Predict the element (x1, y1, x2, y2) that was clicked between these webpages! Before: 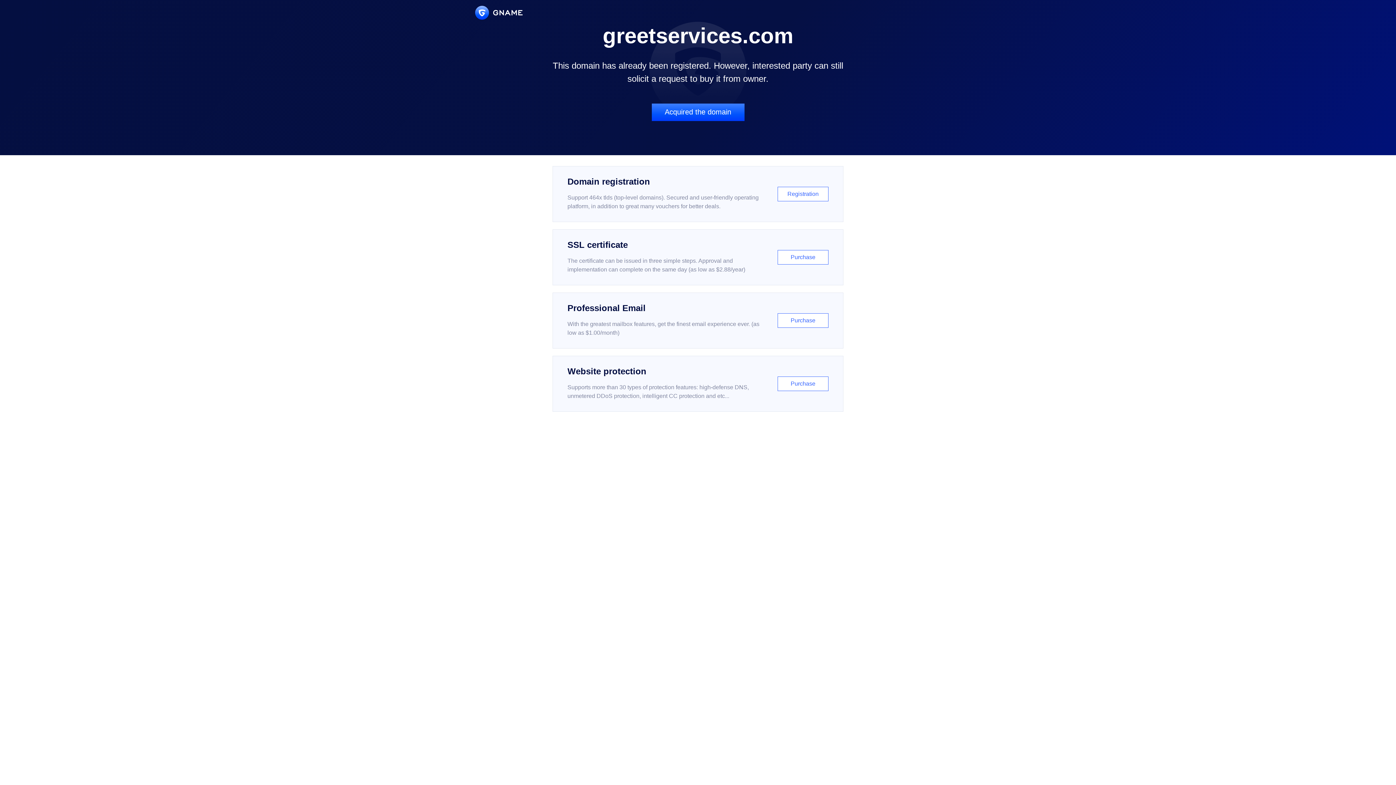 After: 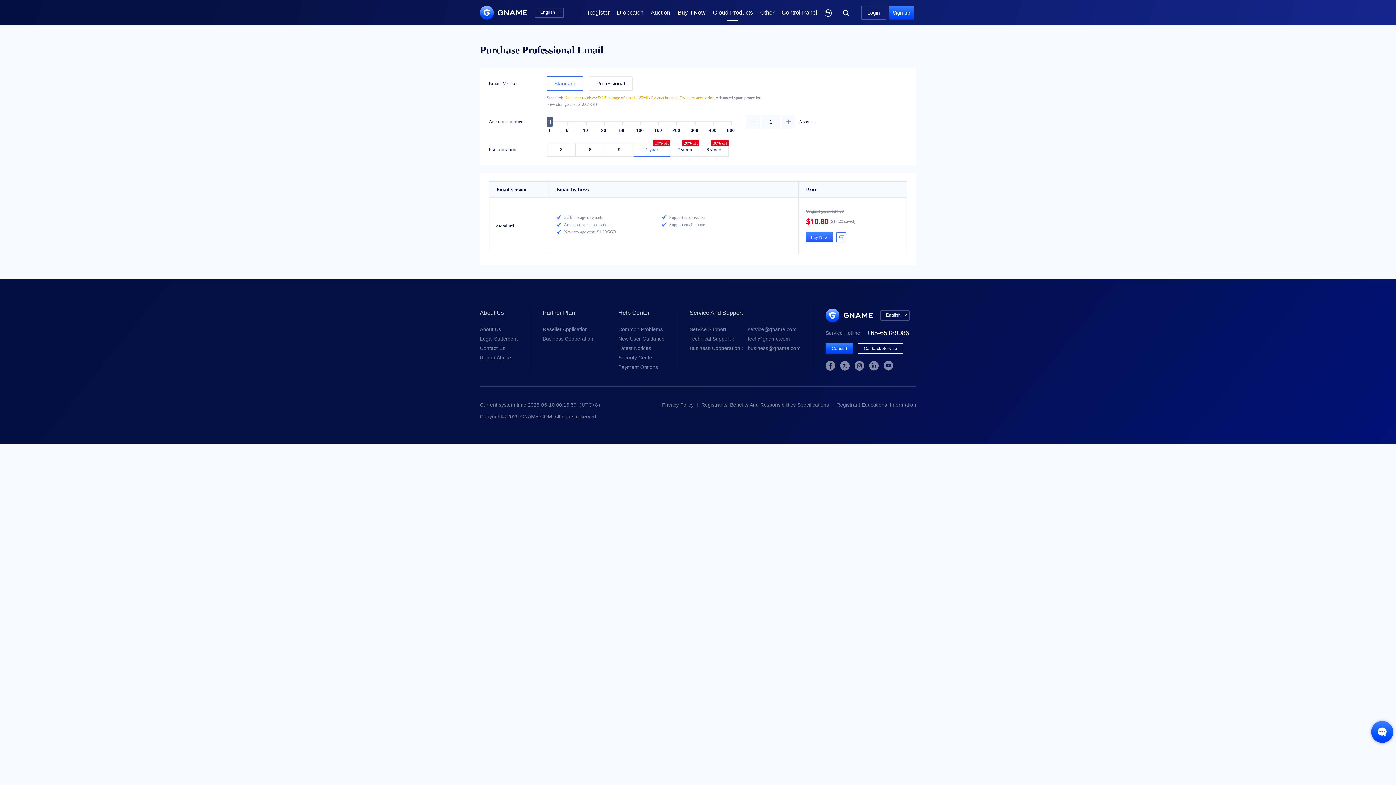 Action: bbox: (552, 292, 843, 348) label: Professional Email

With the greatest mailbox features, get the finest email experience ever. (as low as $1.00/month)

Purchase